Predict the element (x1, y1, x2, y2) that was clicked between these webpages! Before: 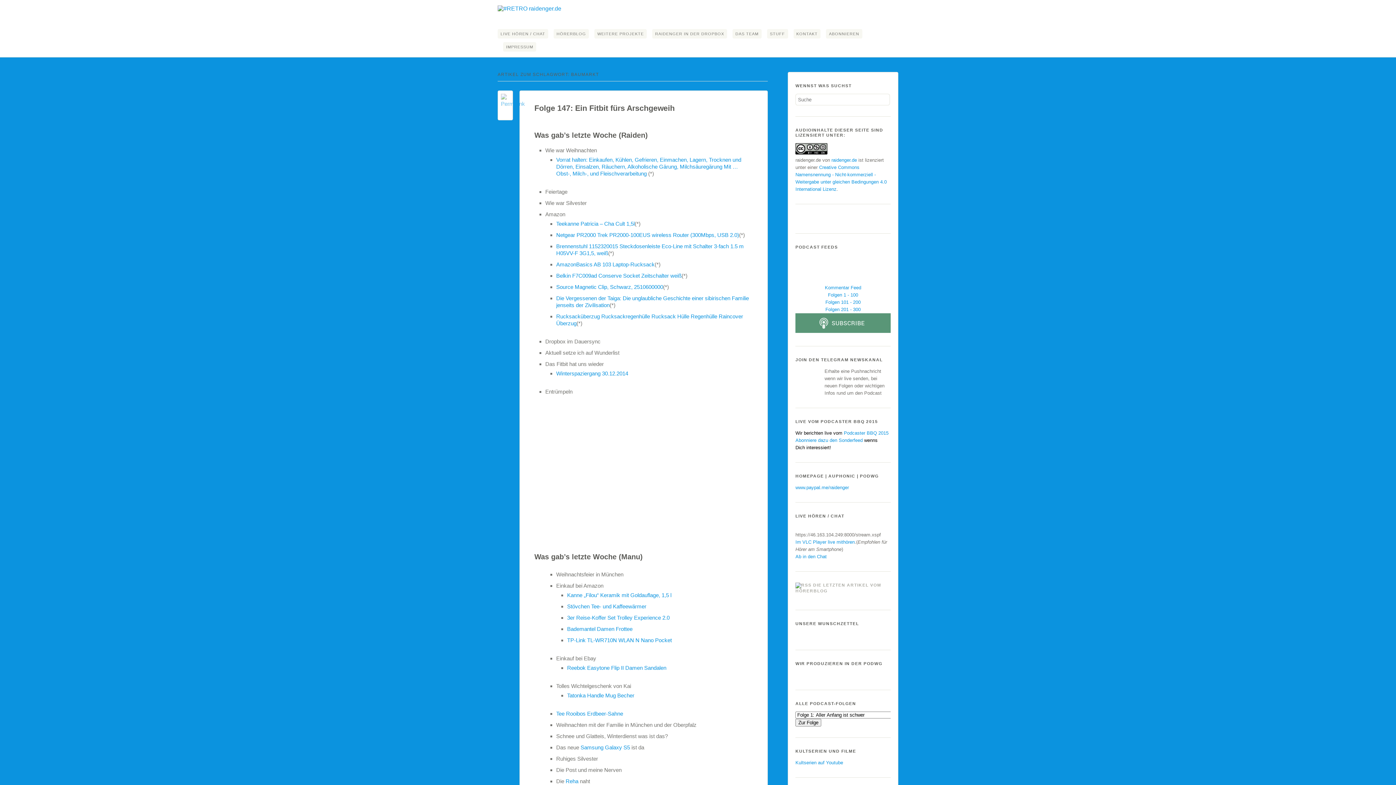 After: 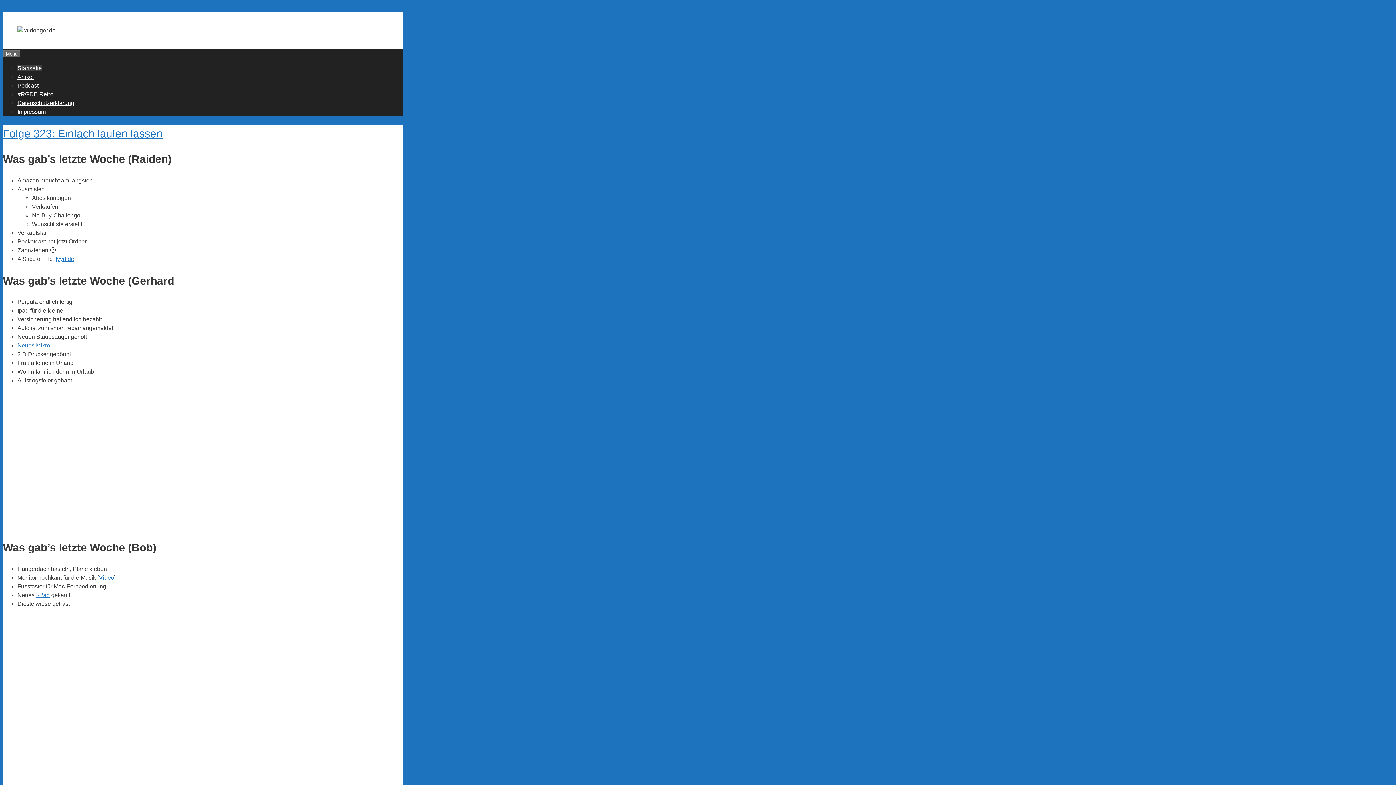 Action: label: raidenger.de bbox: (831, 157, 857, 162)